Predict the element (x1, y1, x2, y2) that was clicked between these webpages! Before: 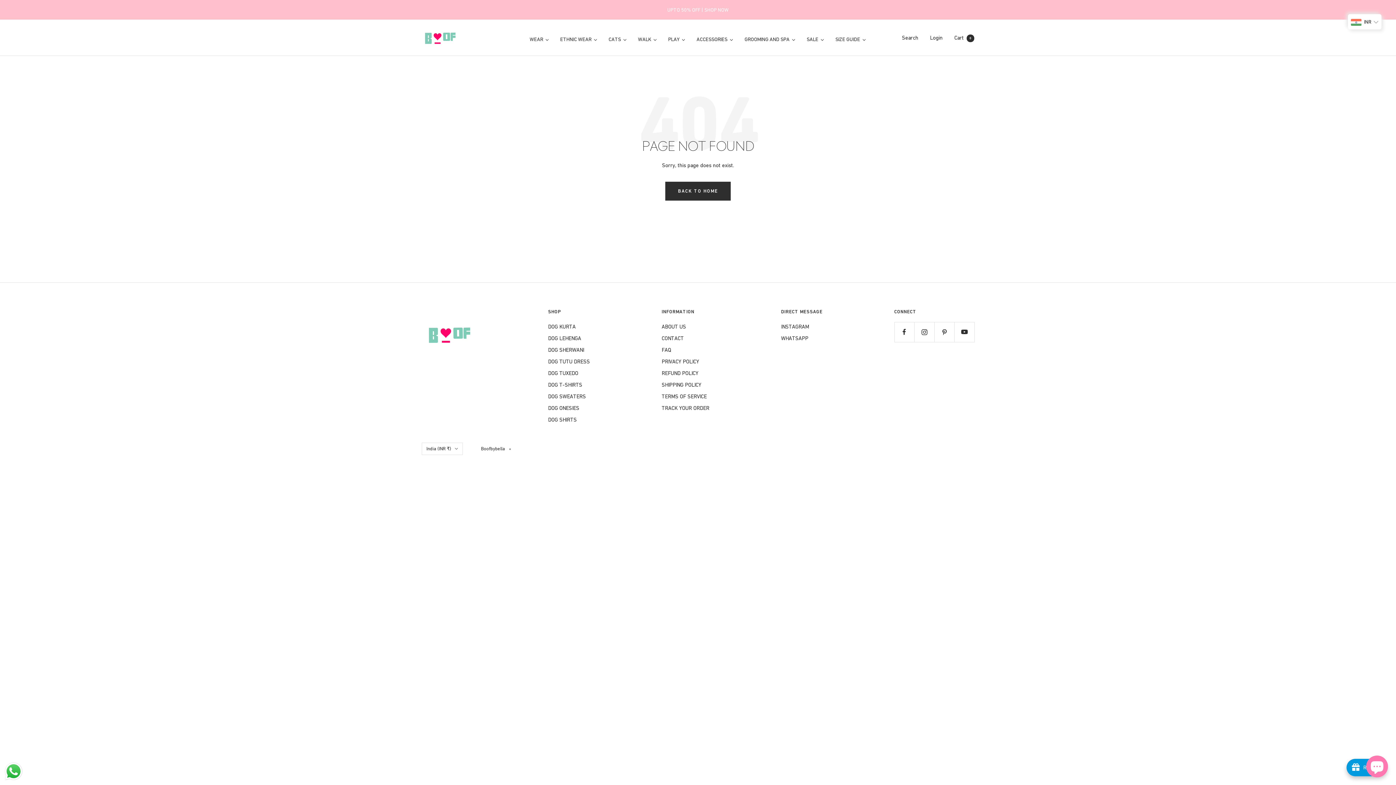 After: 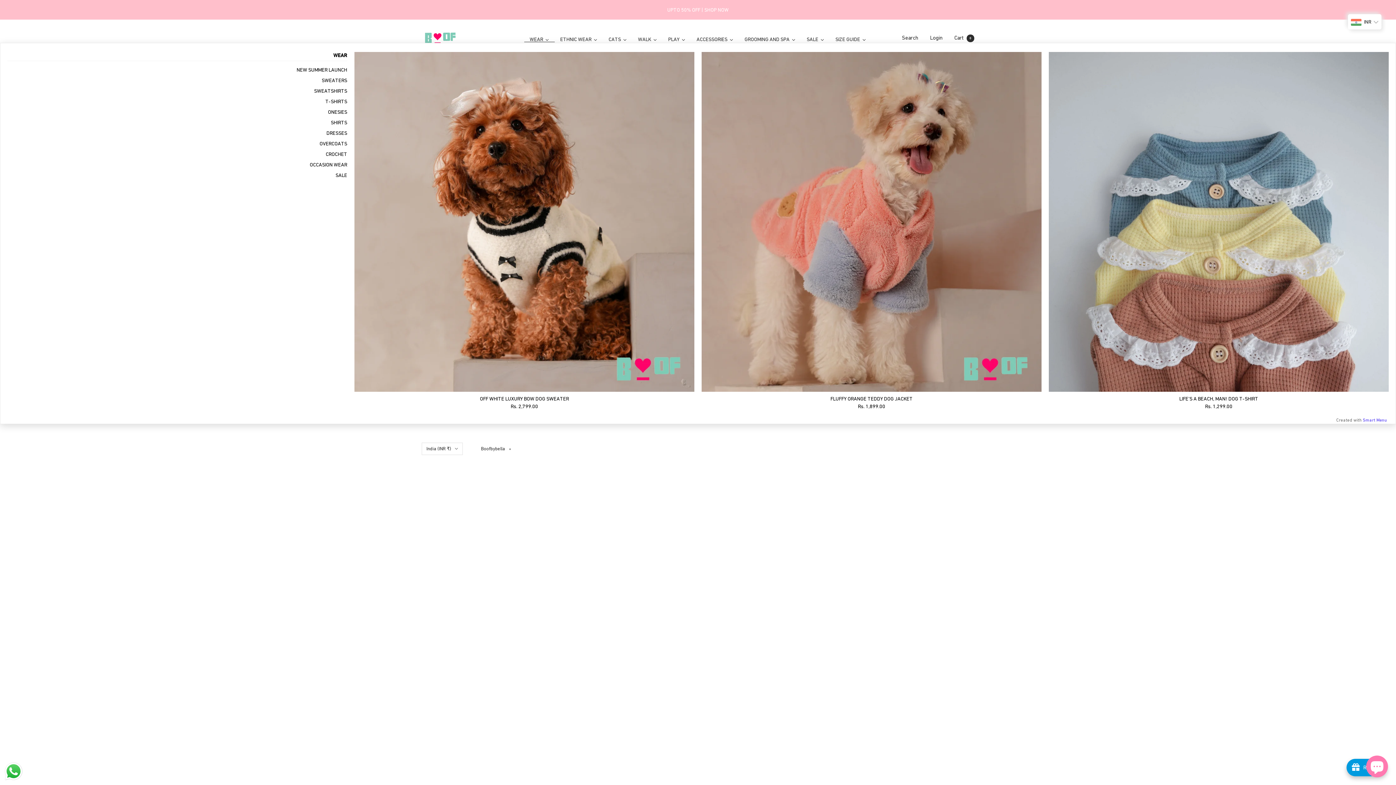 Action: label: WEAR bbox: (524, 32, 554, 42)